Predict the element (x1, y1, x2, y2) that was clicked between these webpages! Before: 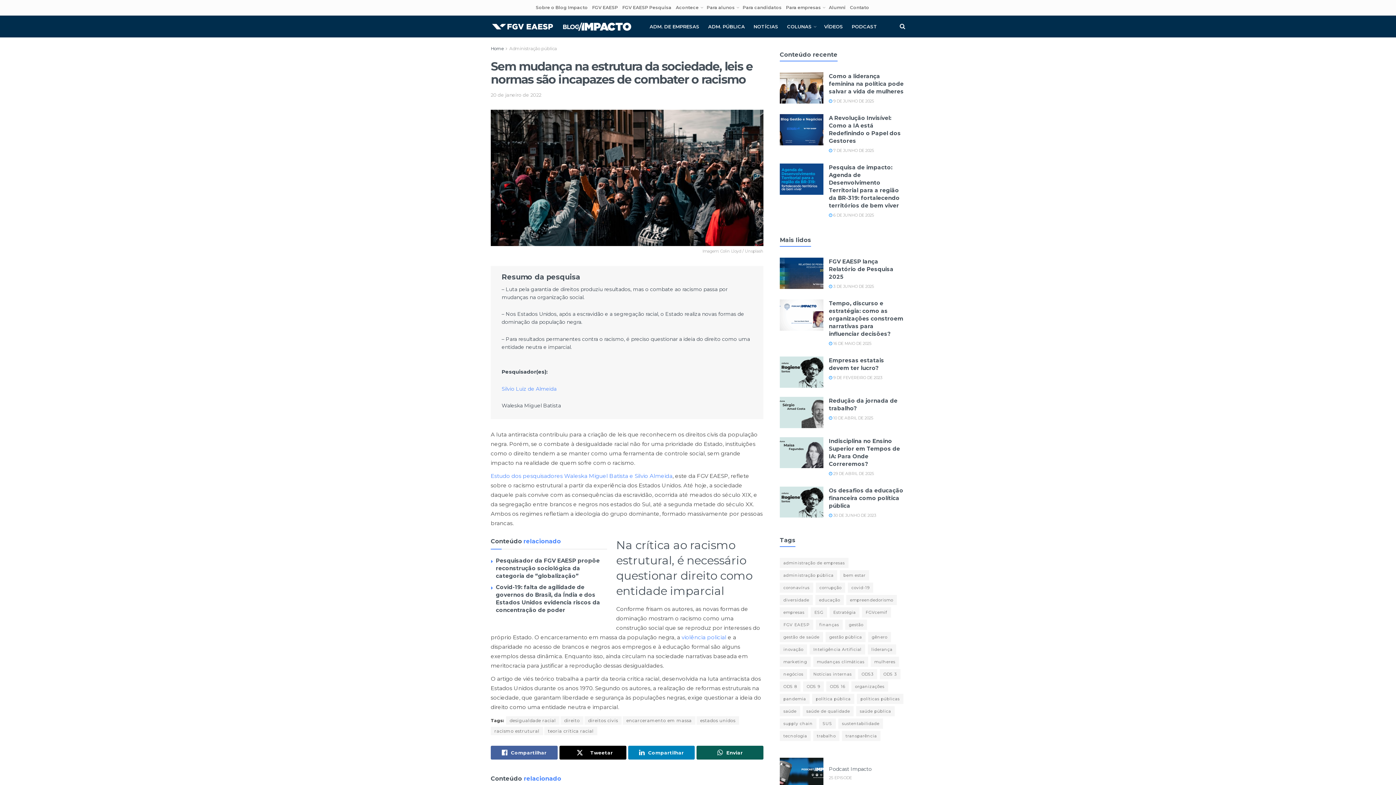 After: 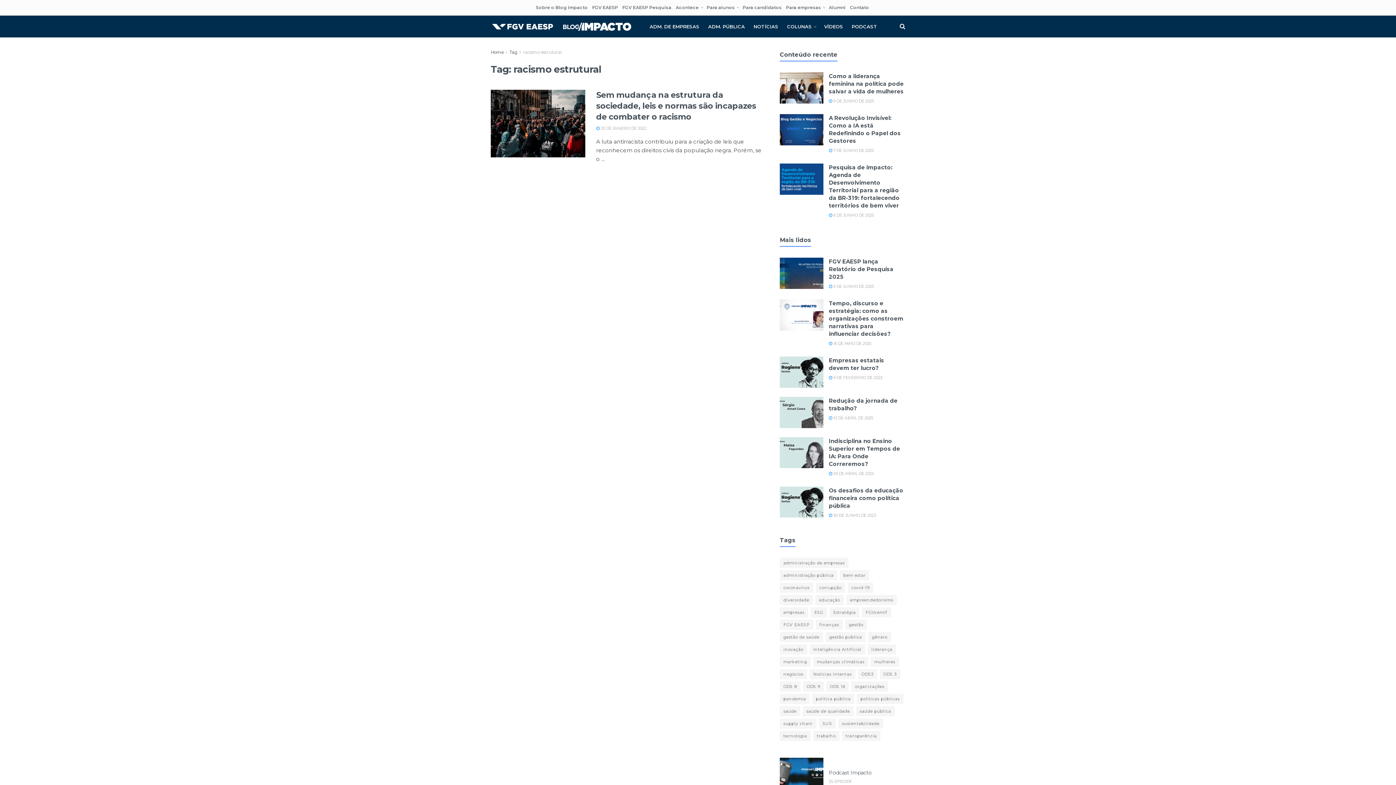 Action: bbox: (490, 727, 543, 735) label: racismo estrutural